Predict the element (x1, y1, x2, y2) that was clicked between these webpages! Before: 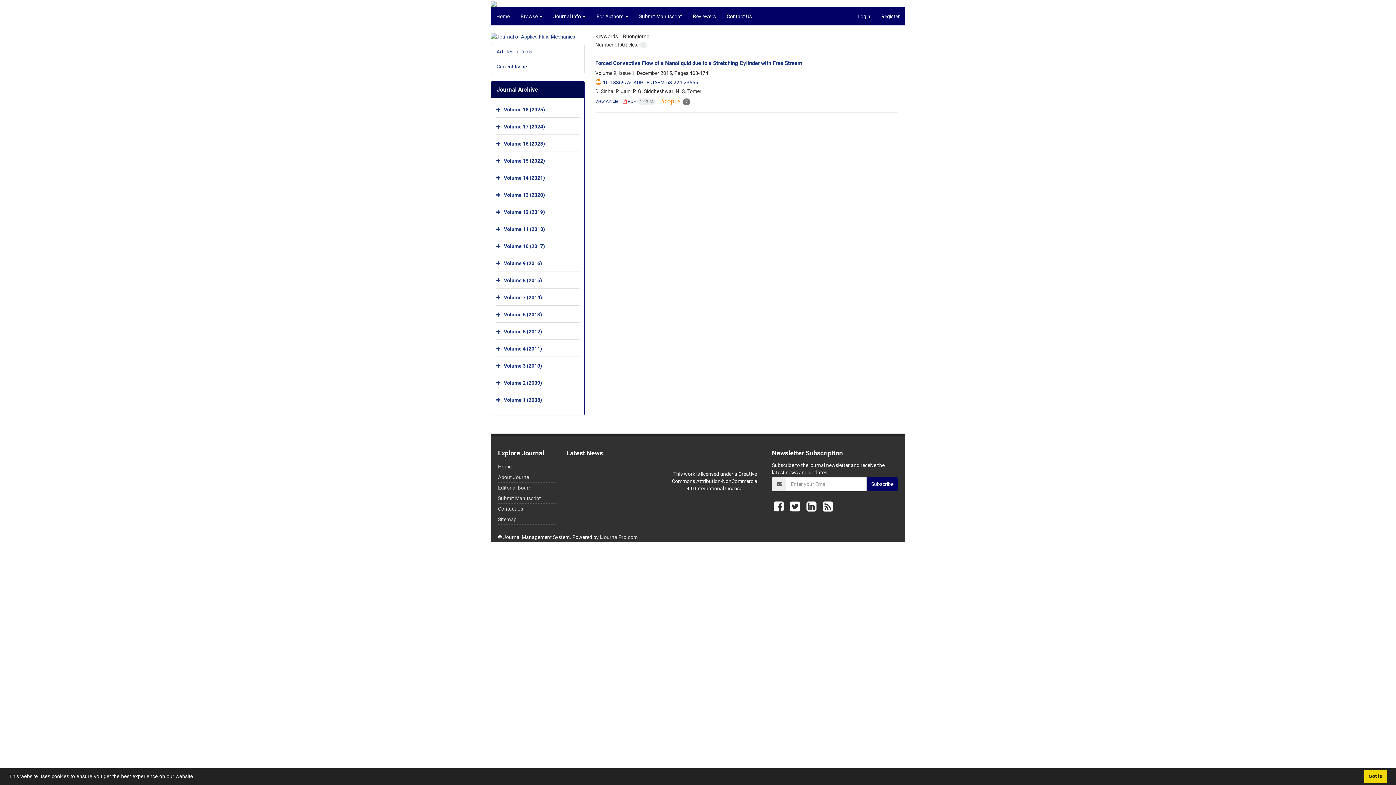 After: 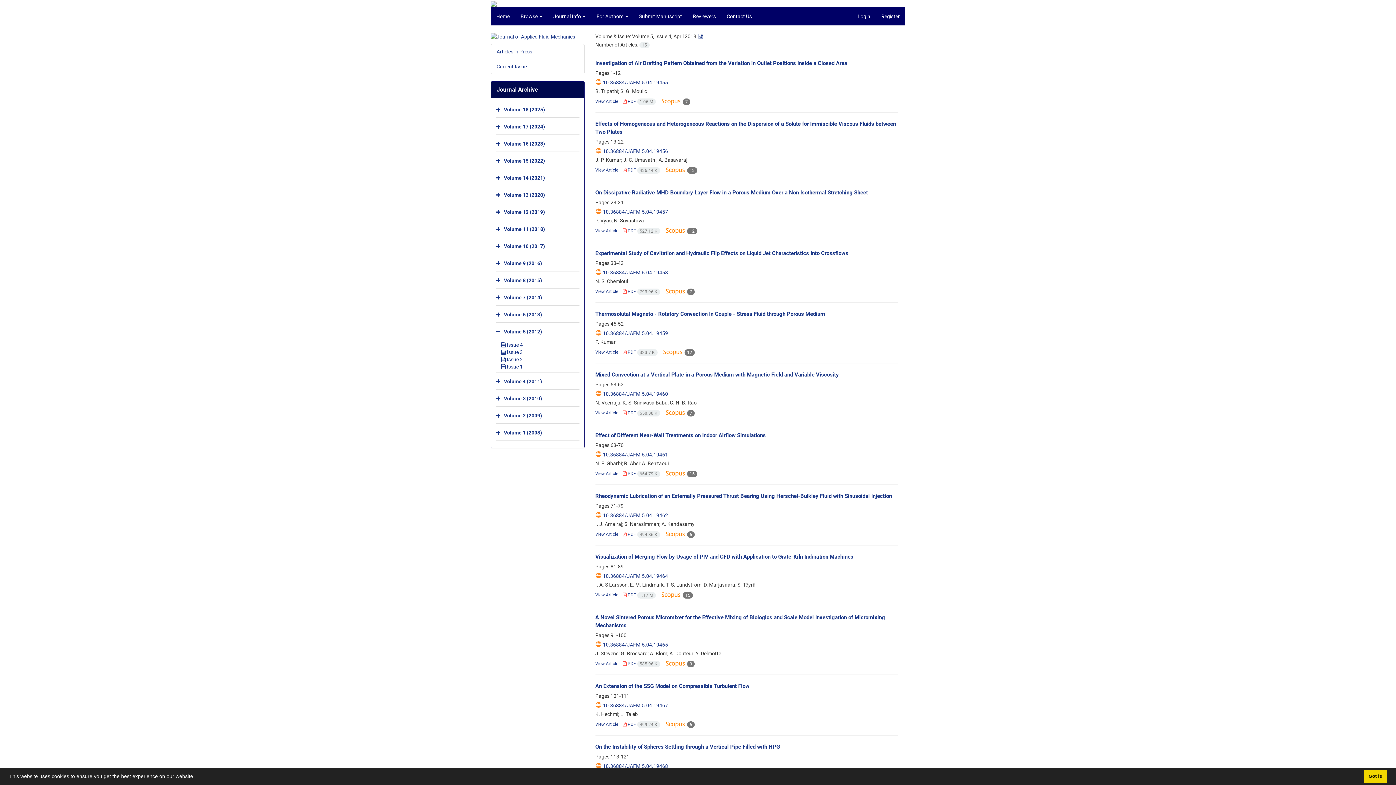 Action: bbox: (504, 329, 542, 334) label: Volume 5 (2012)